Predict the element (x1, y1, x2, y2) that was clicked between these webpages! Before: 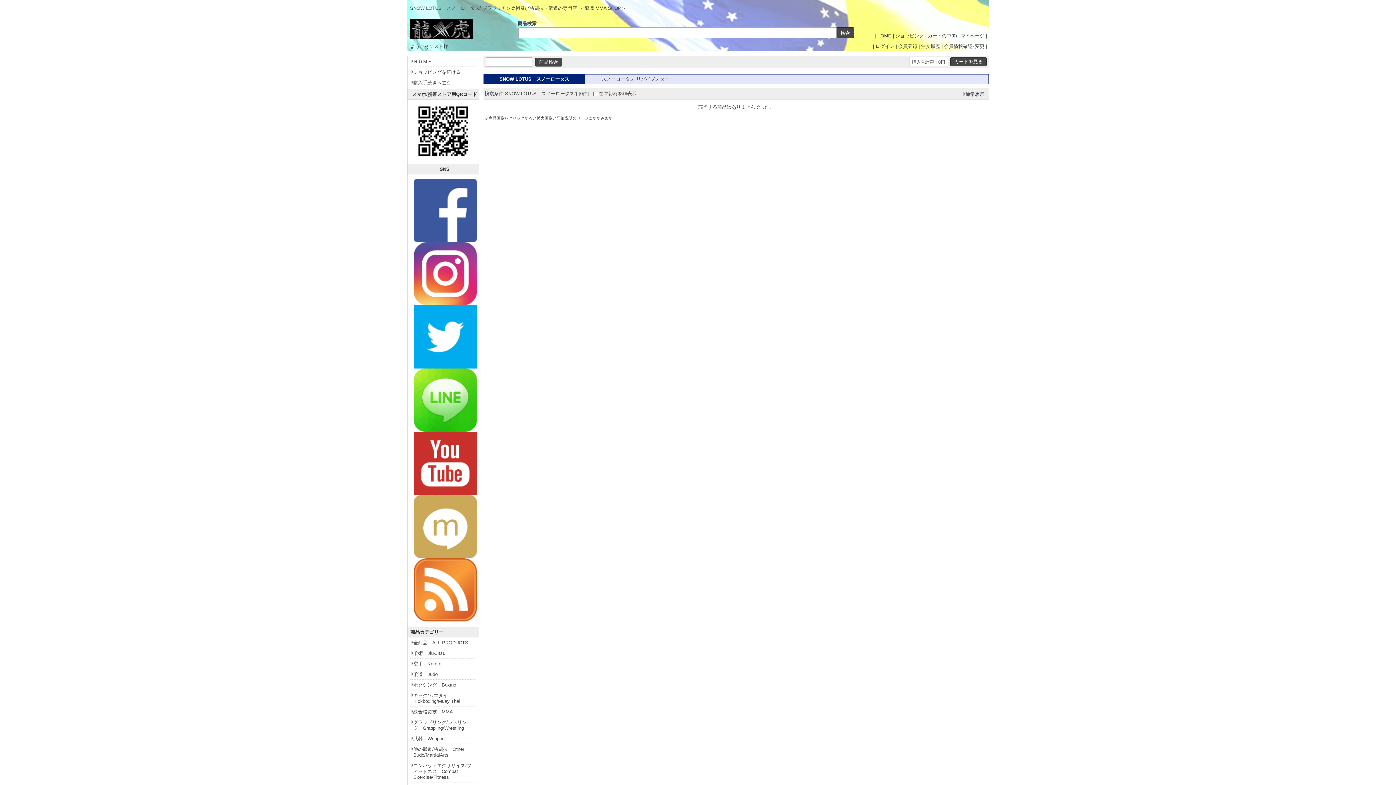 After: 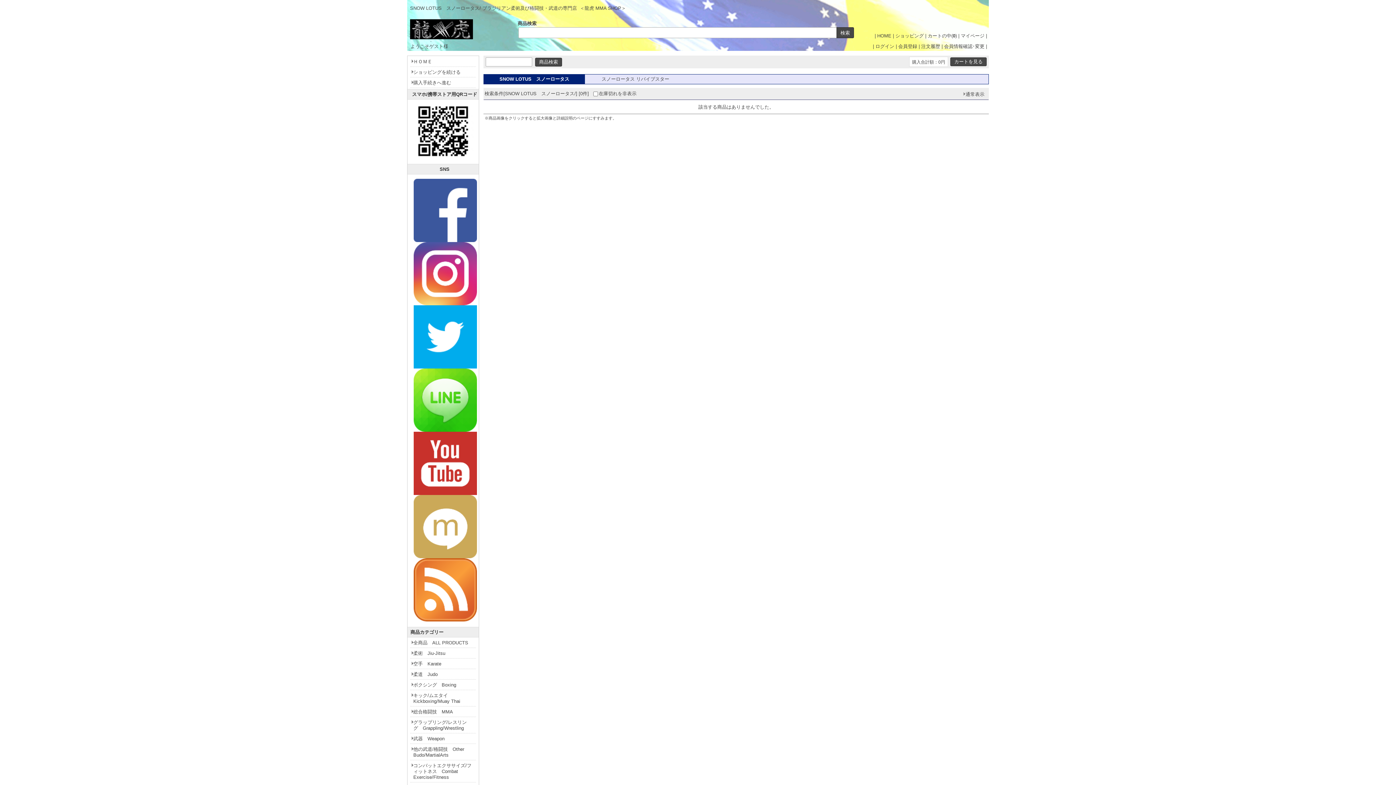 Action: bbox: (413, 616, 476, 621)